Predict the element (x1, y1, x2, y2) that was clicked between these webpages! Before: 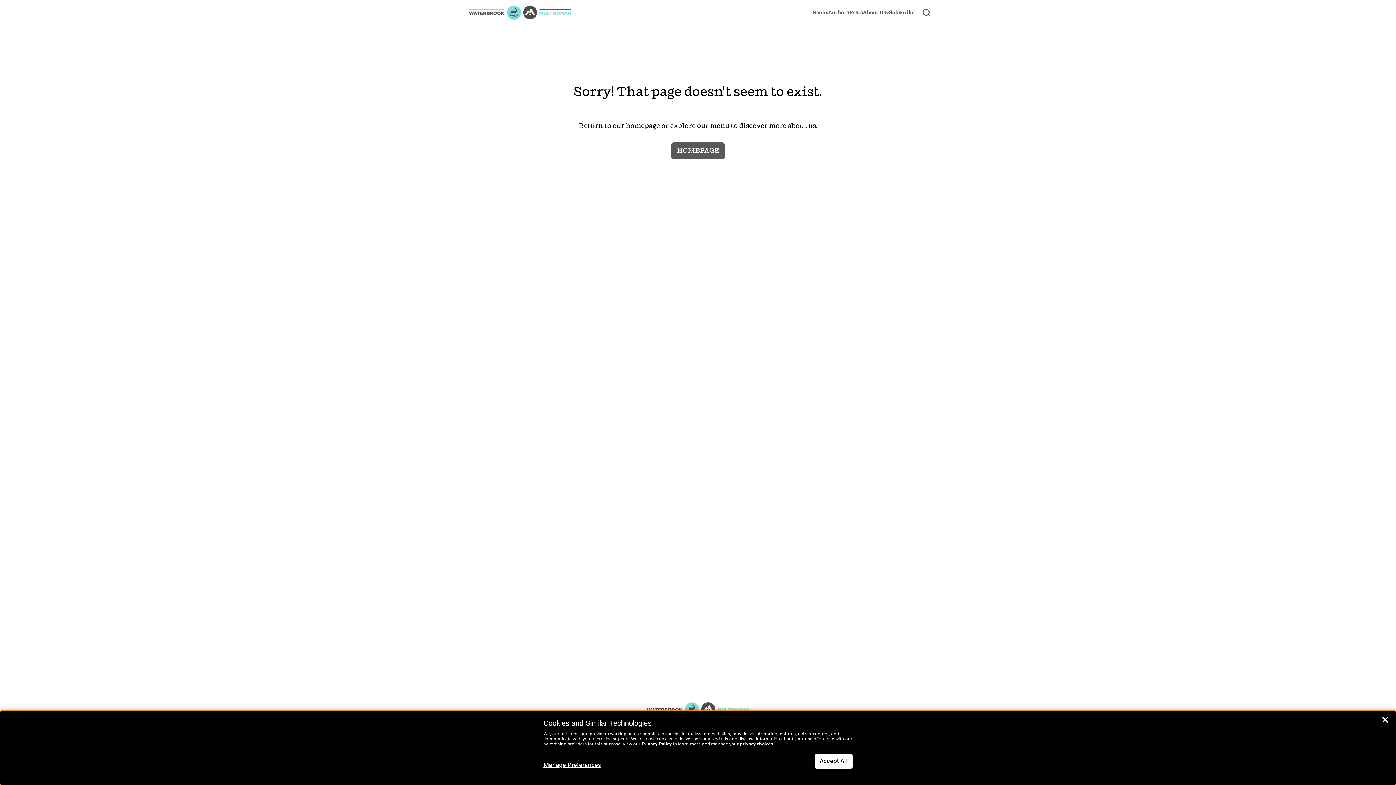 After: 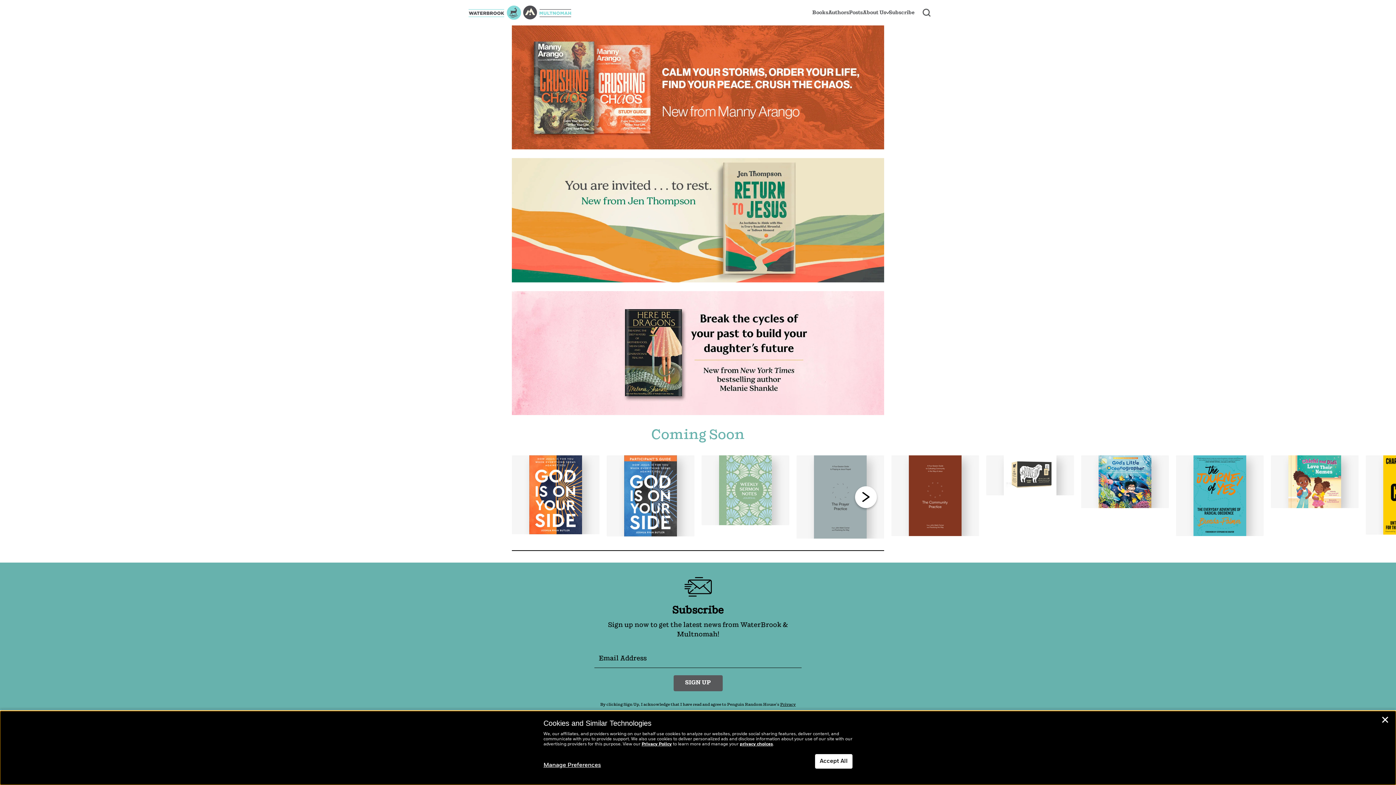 Action: label: HOMEPAGE bbox: (671, 142, 725, 159)